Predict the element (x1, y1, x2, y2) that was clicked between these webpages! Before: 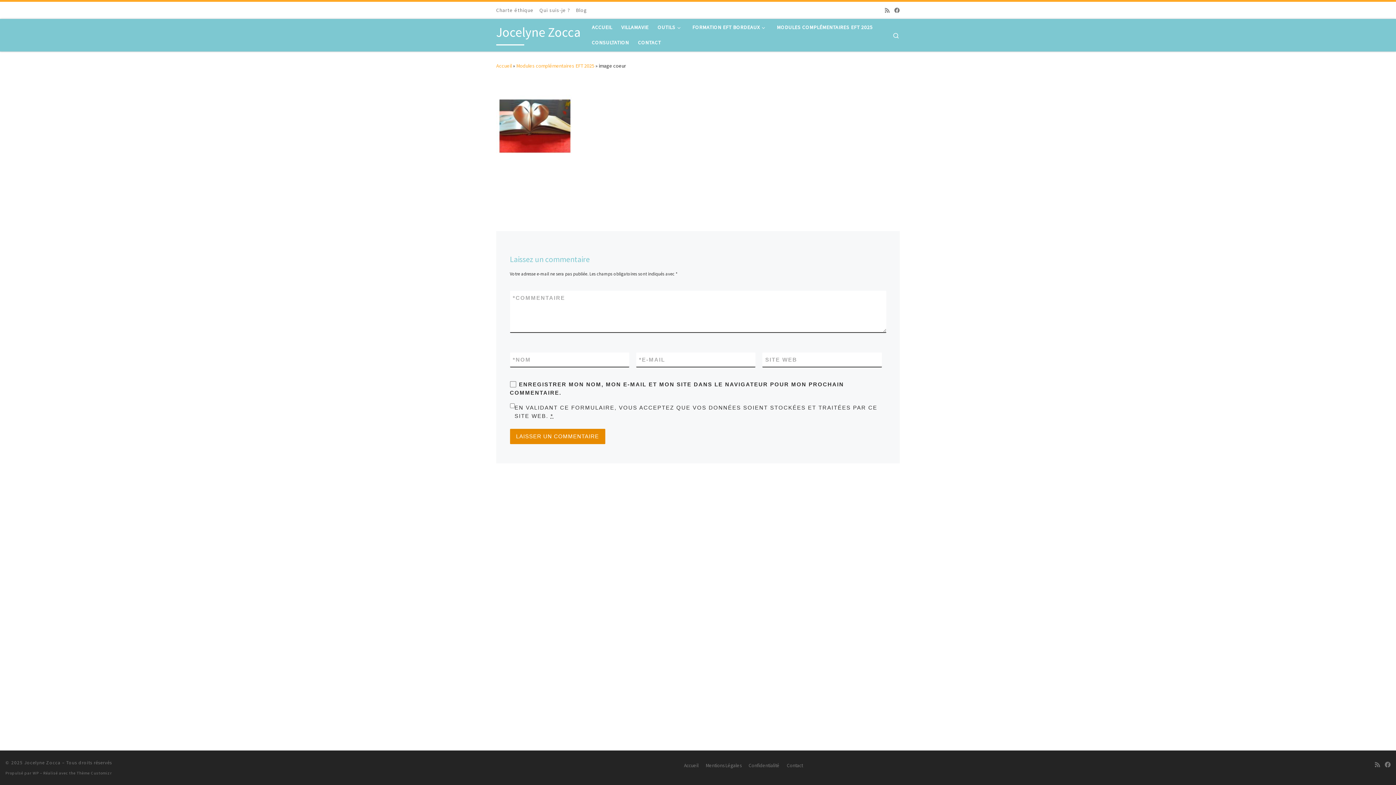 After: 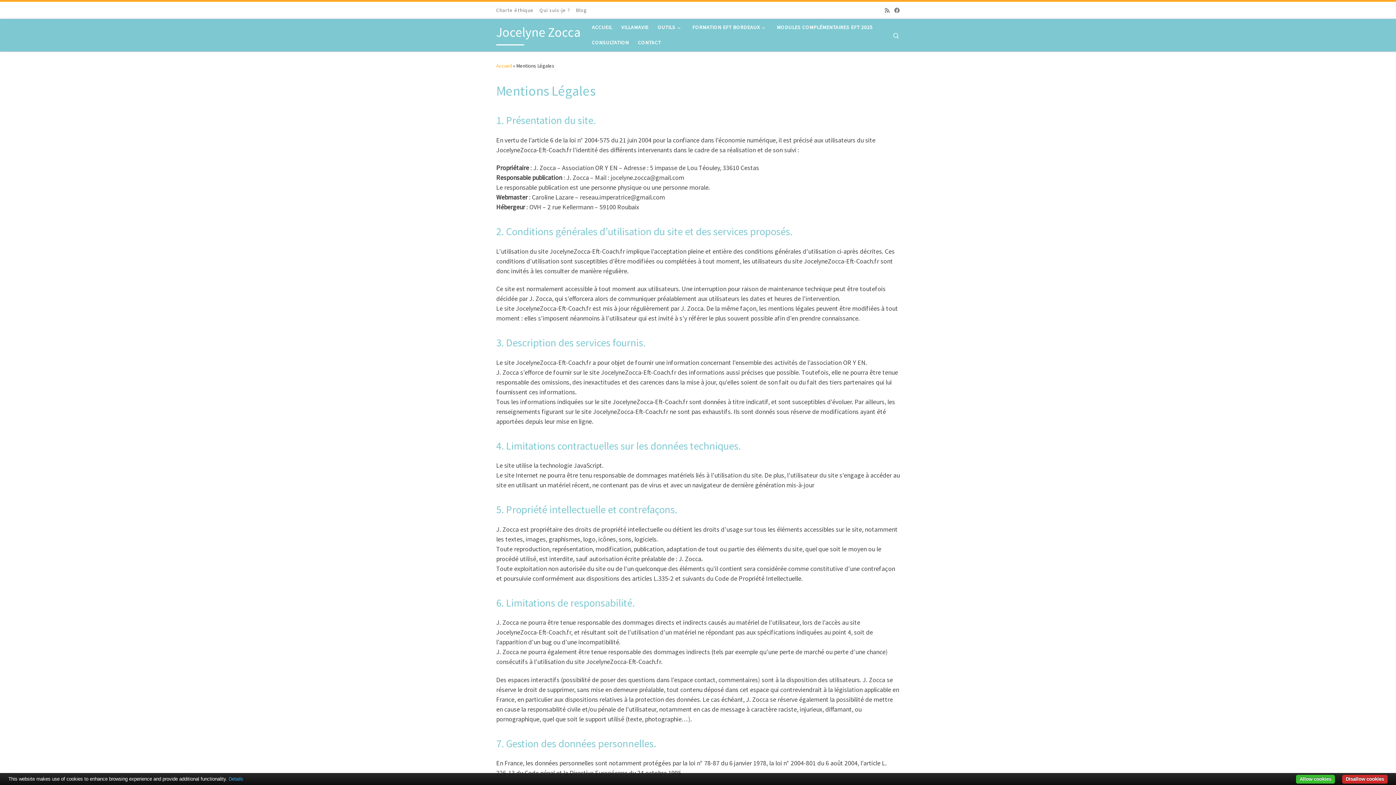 Action: bbox: (707, 762, 743, 768) label: Mentions Légales